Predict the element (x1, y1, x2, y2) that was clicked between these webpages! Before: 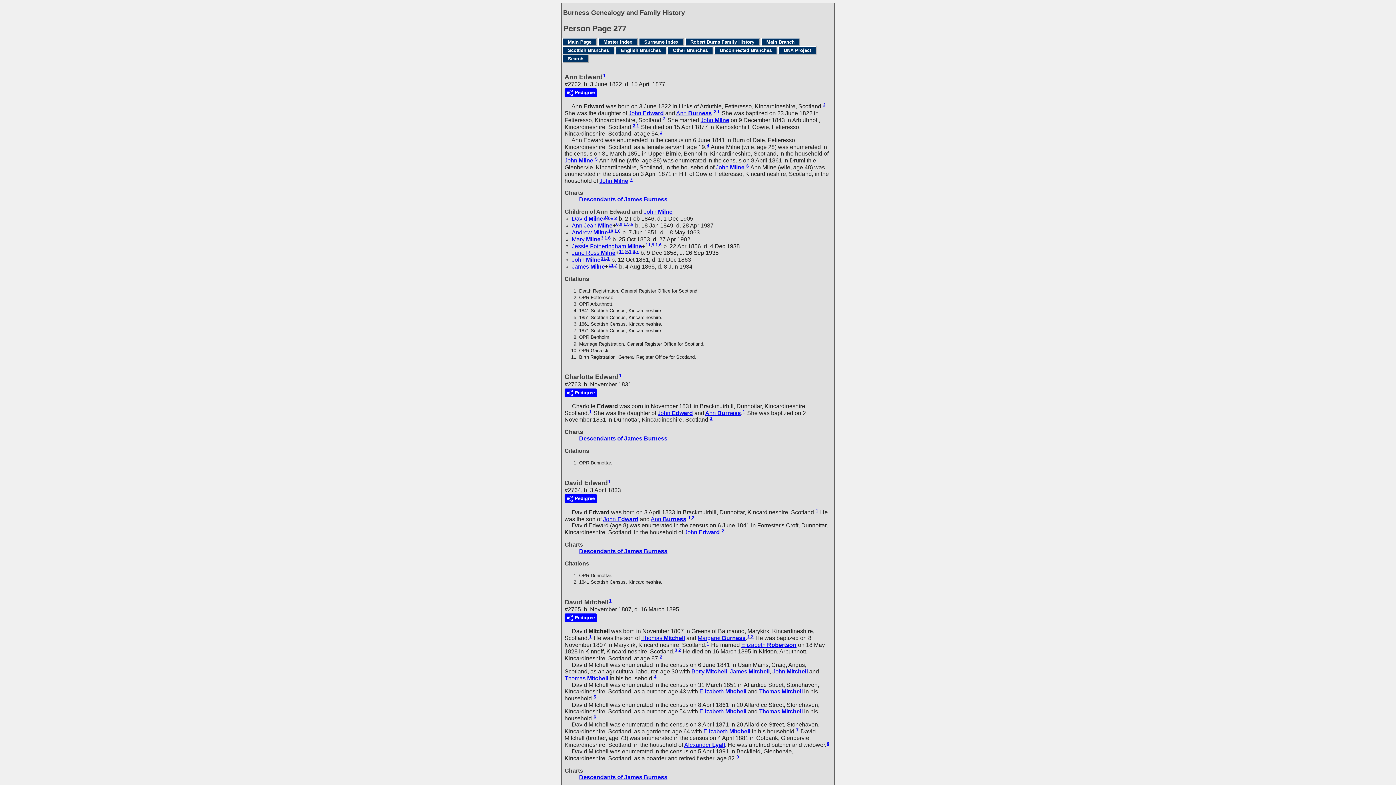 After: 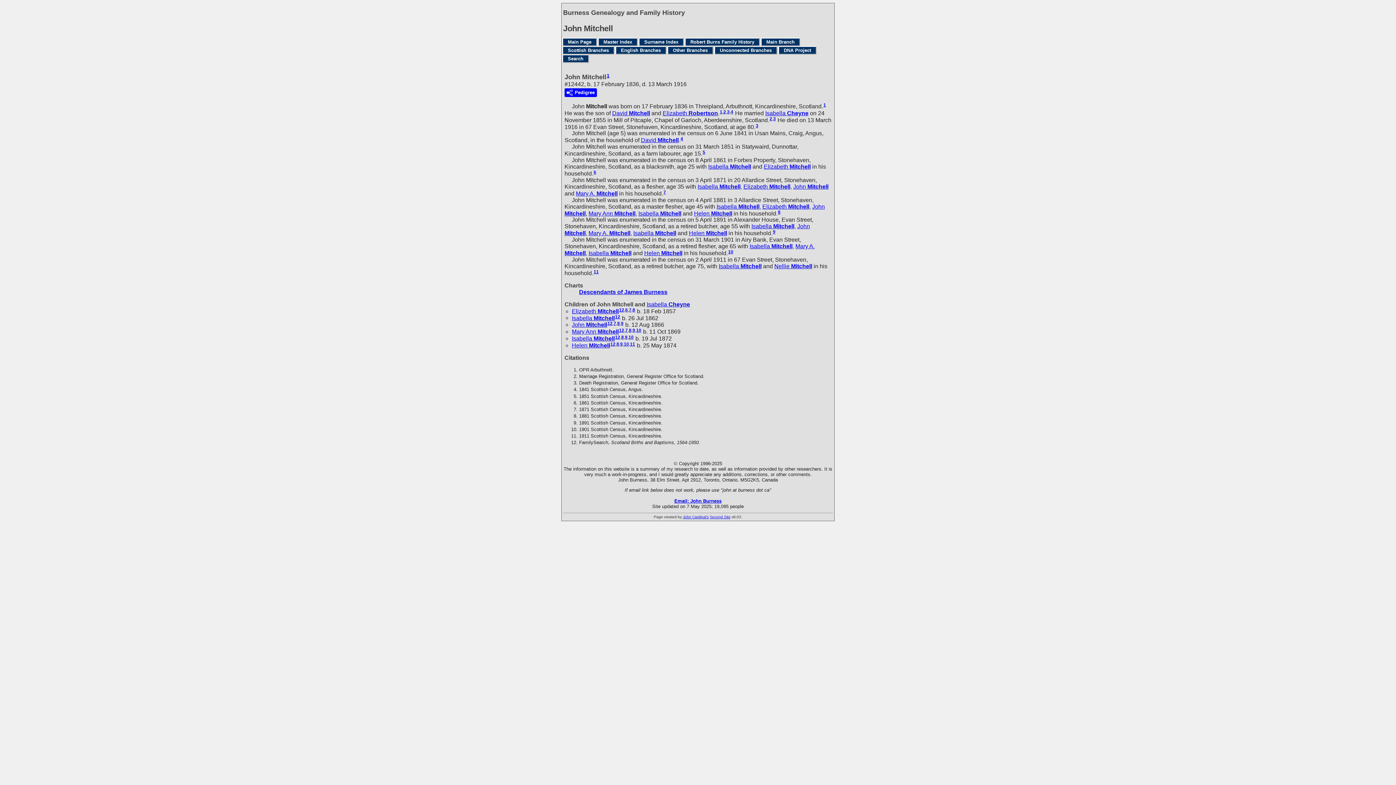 Action: label: John Mitchell bbox: (772, 668, 808, 674)